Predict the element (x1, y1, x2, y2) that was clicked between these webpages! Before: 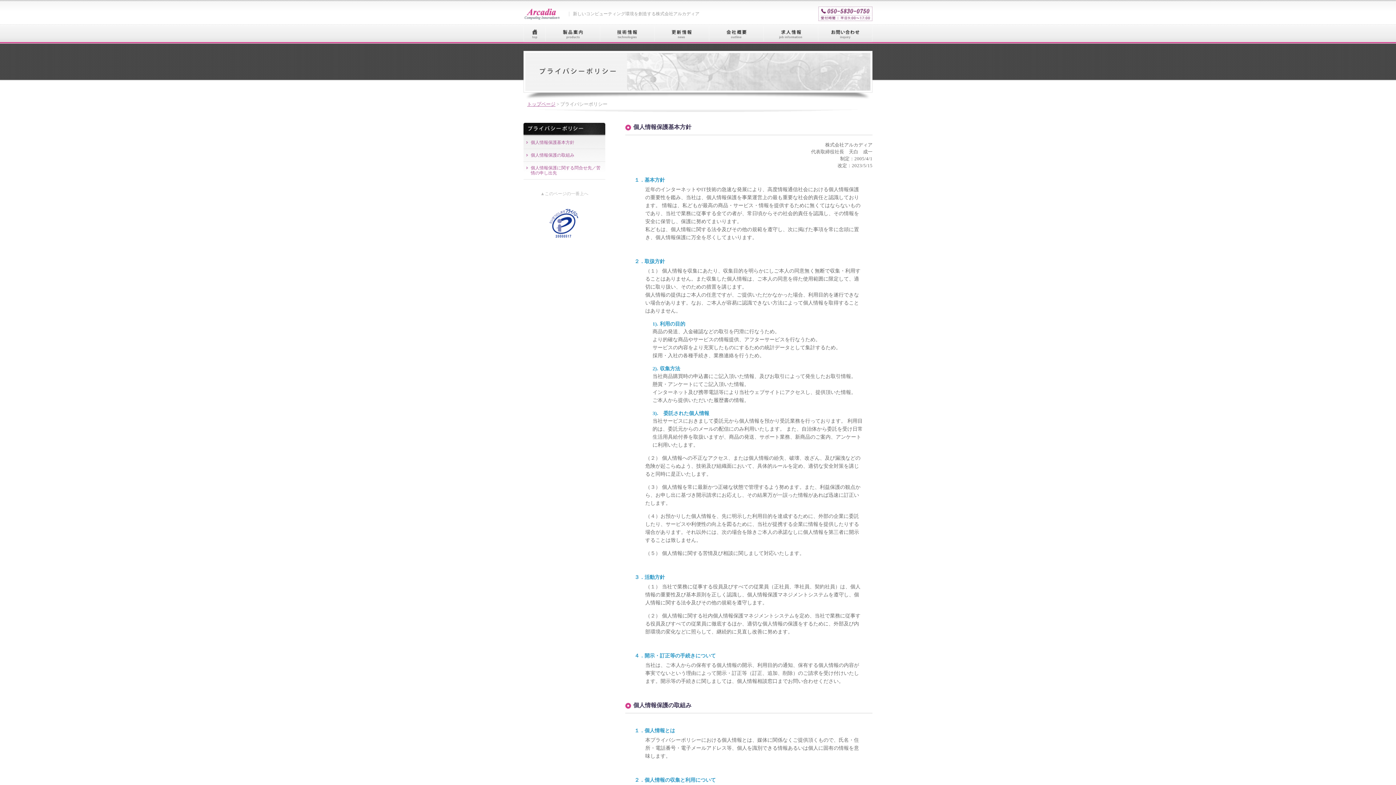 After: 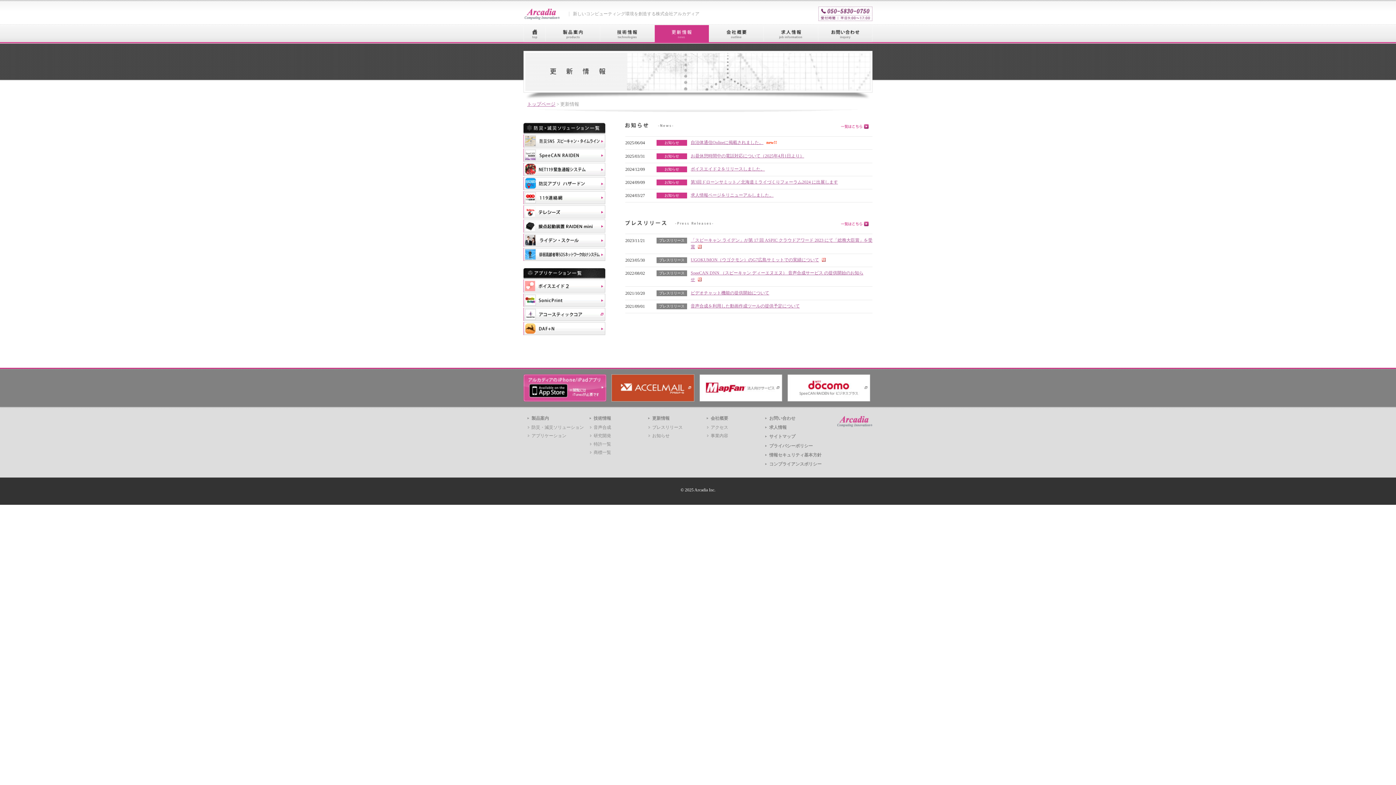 Action: bbox: (654, 35, 709, 40)